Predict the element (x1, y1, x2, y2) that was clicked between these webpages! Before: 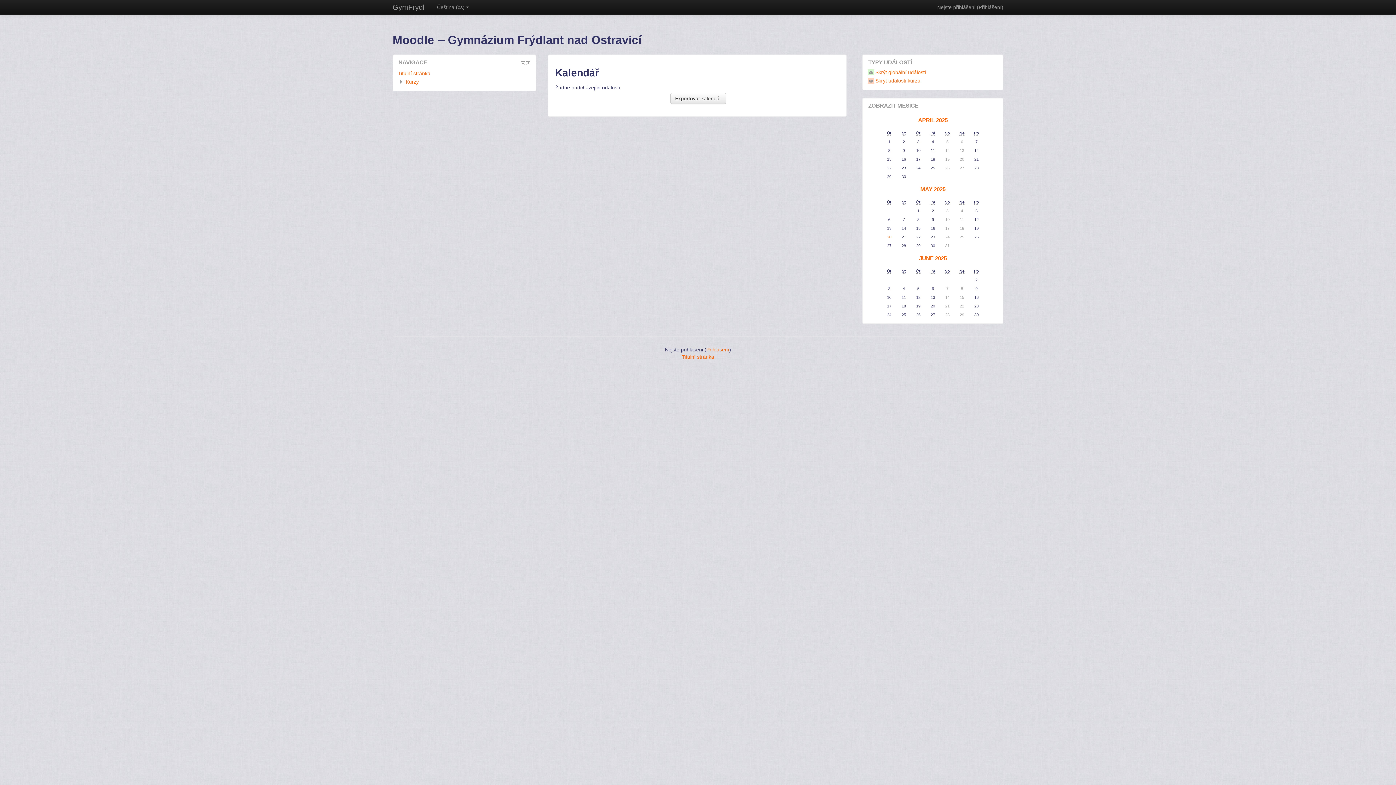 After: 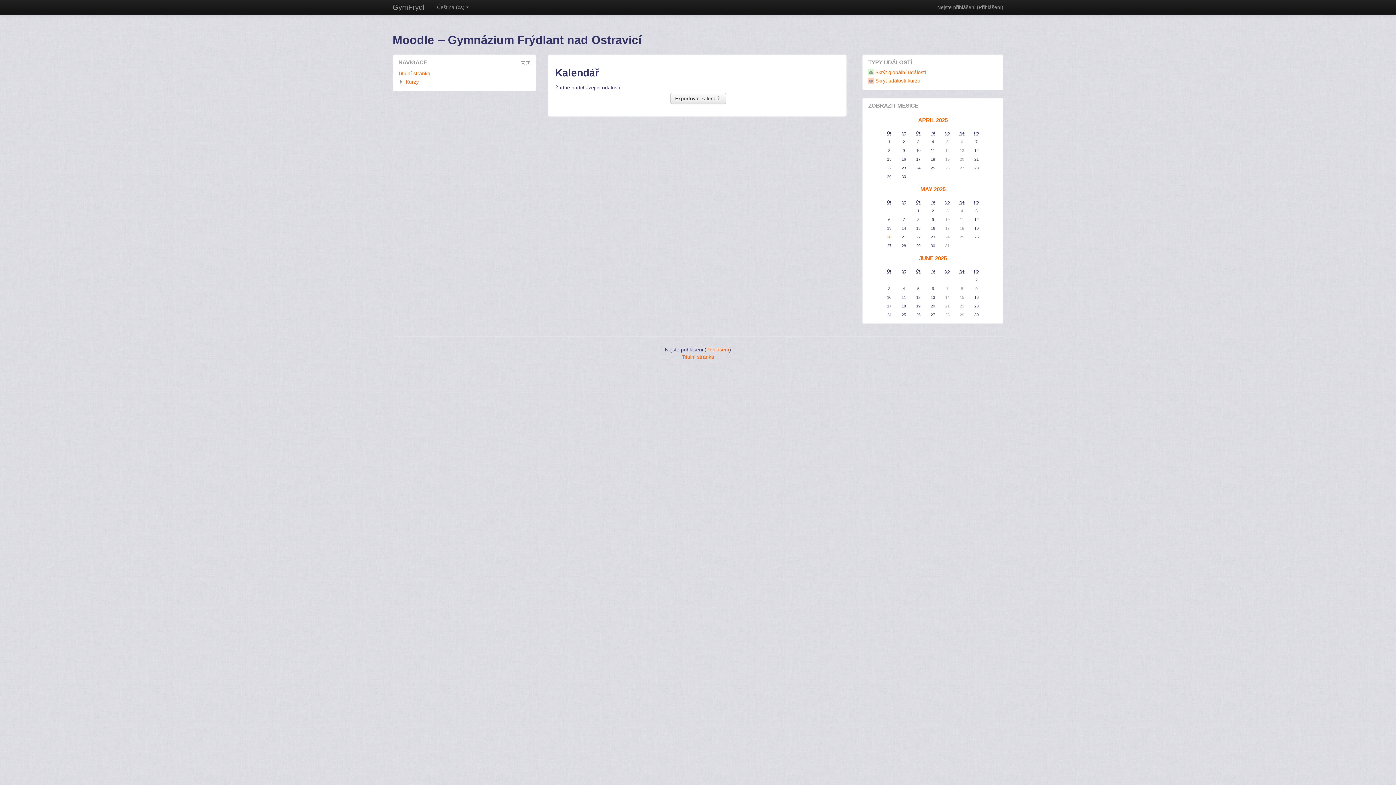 Action: label: Čeština ‎(cs)‎ bbox: (431, 0, 474, 14)